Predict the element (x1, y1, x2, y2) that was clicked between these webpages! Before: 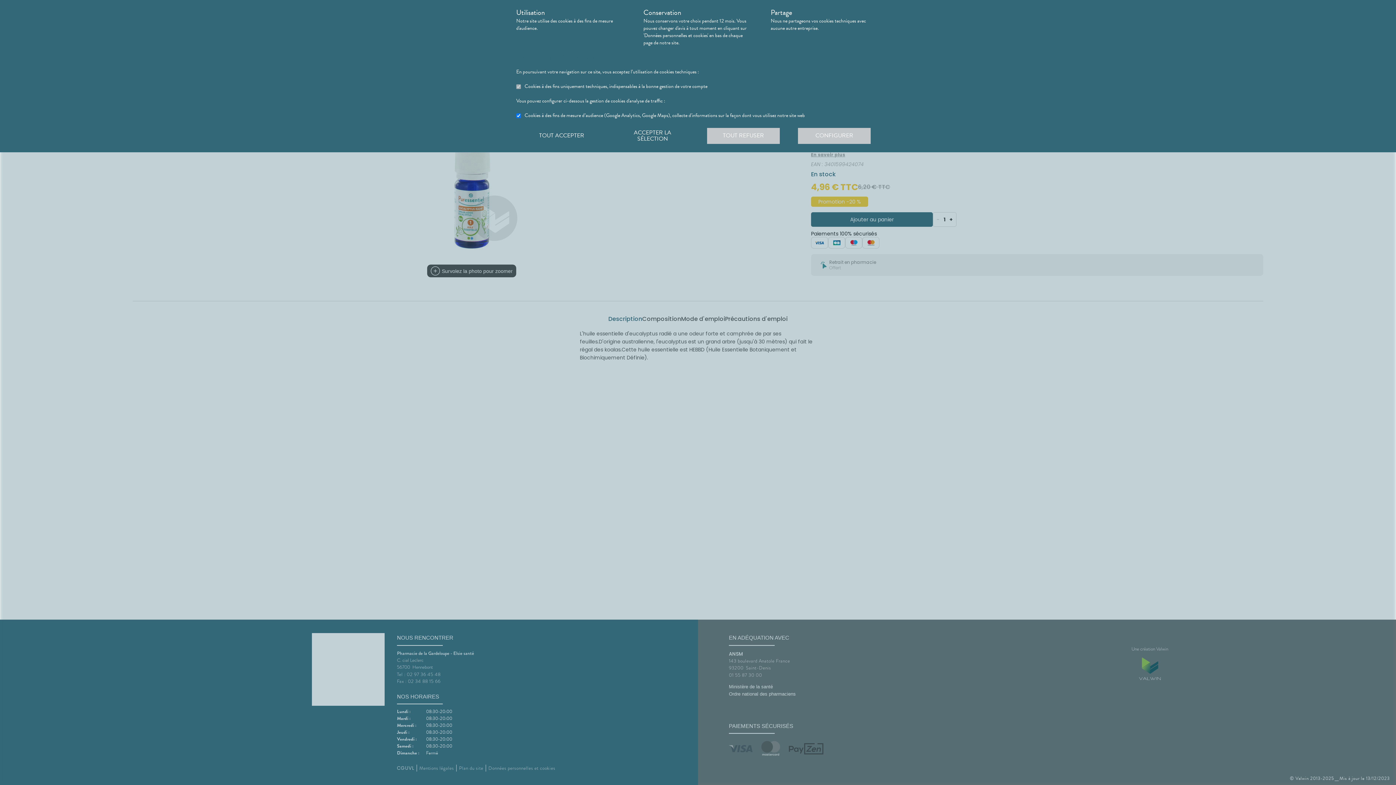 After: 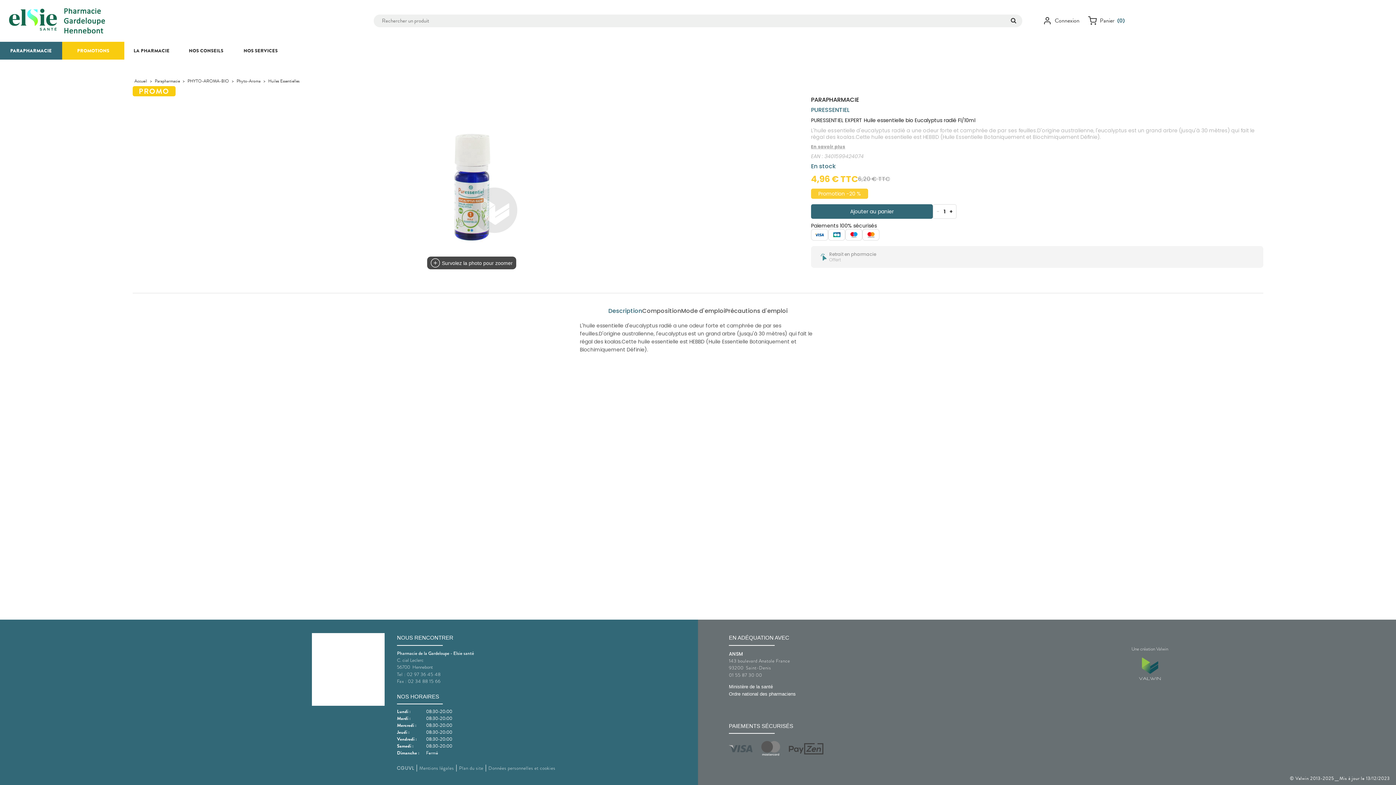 Action: label: ACCEPTER LA SÉLECTION bbox: (616, 126, 689, 145)